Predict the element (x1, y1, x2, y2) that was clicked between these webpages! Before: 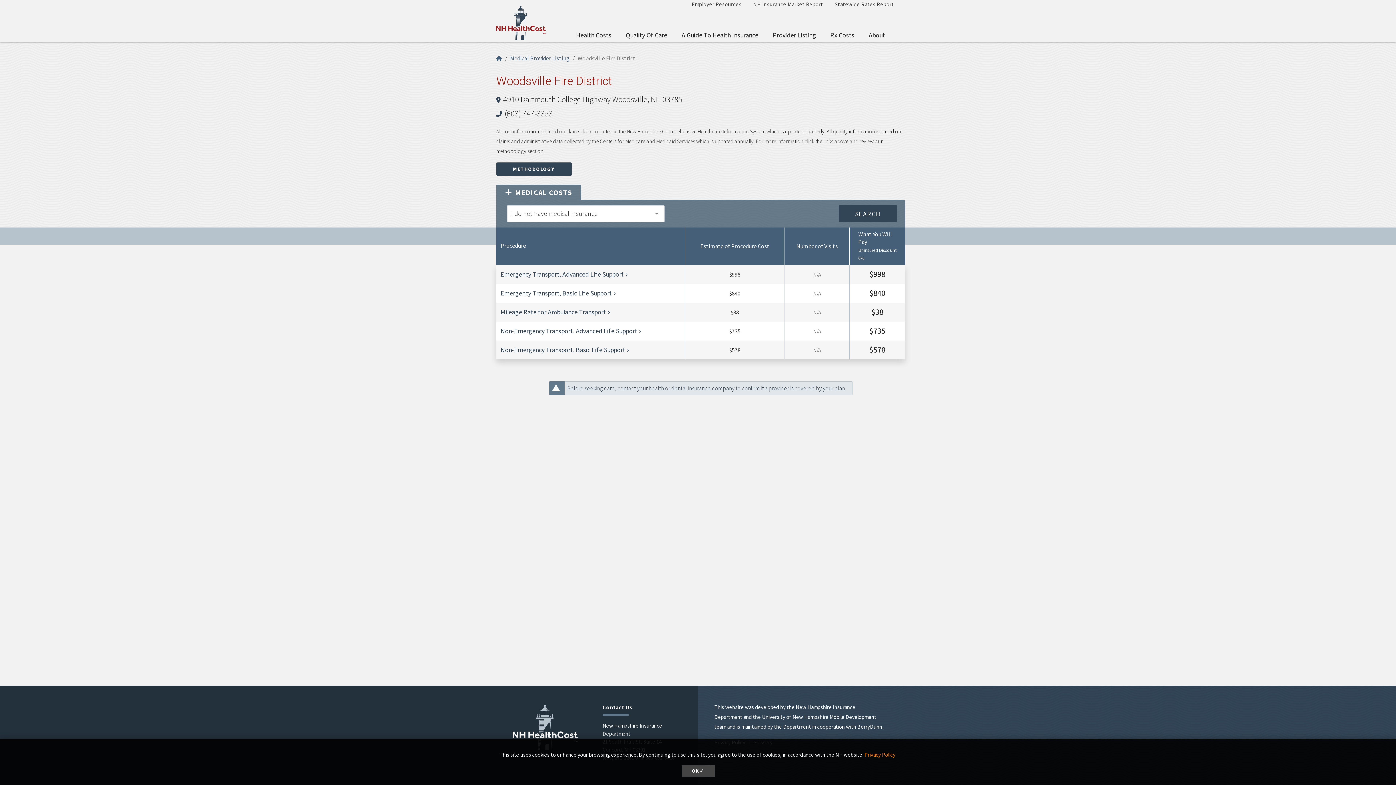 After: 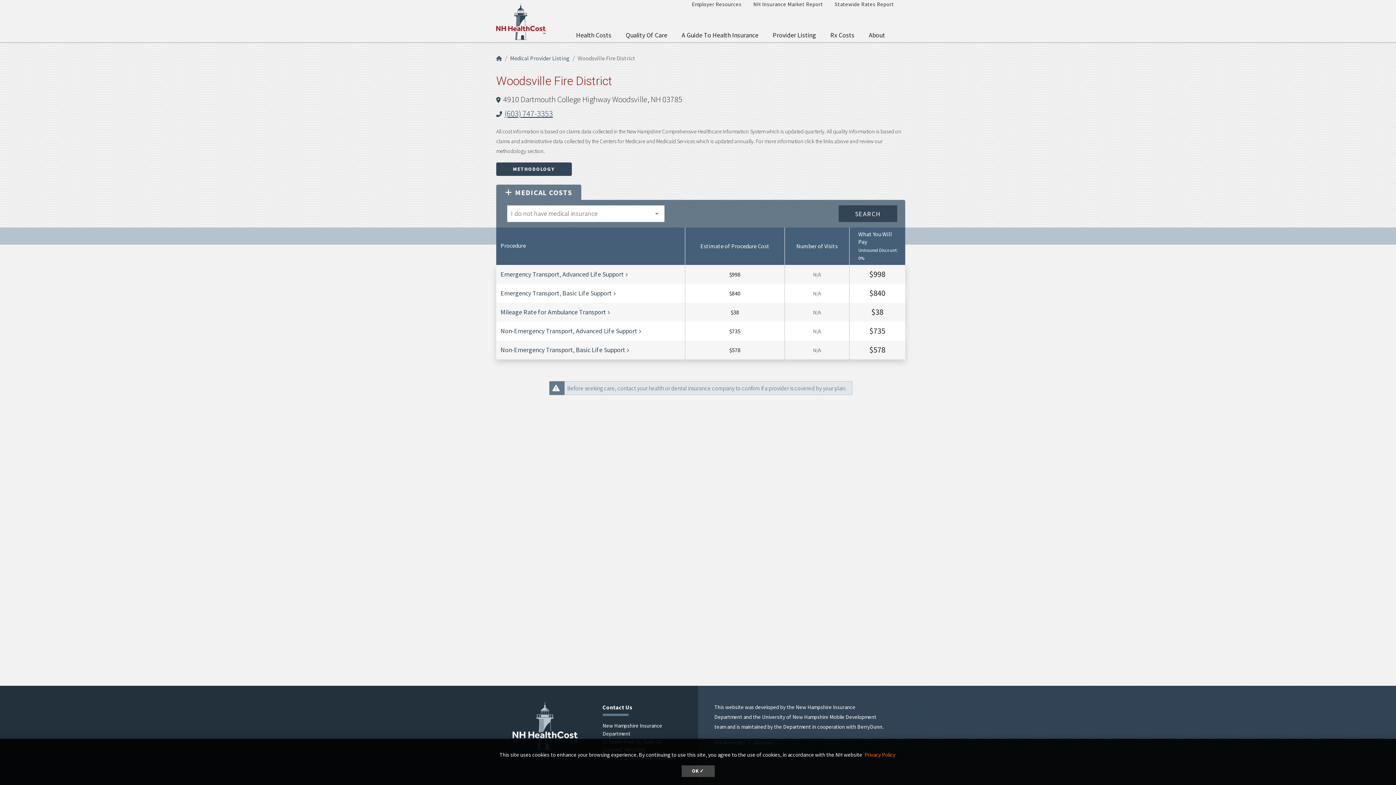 Action: bbox: (504, 108, 553, 118) label: (603) 747-3353